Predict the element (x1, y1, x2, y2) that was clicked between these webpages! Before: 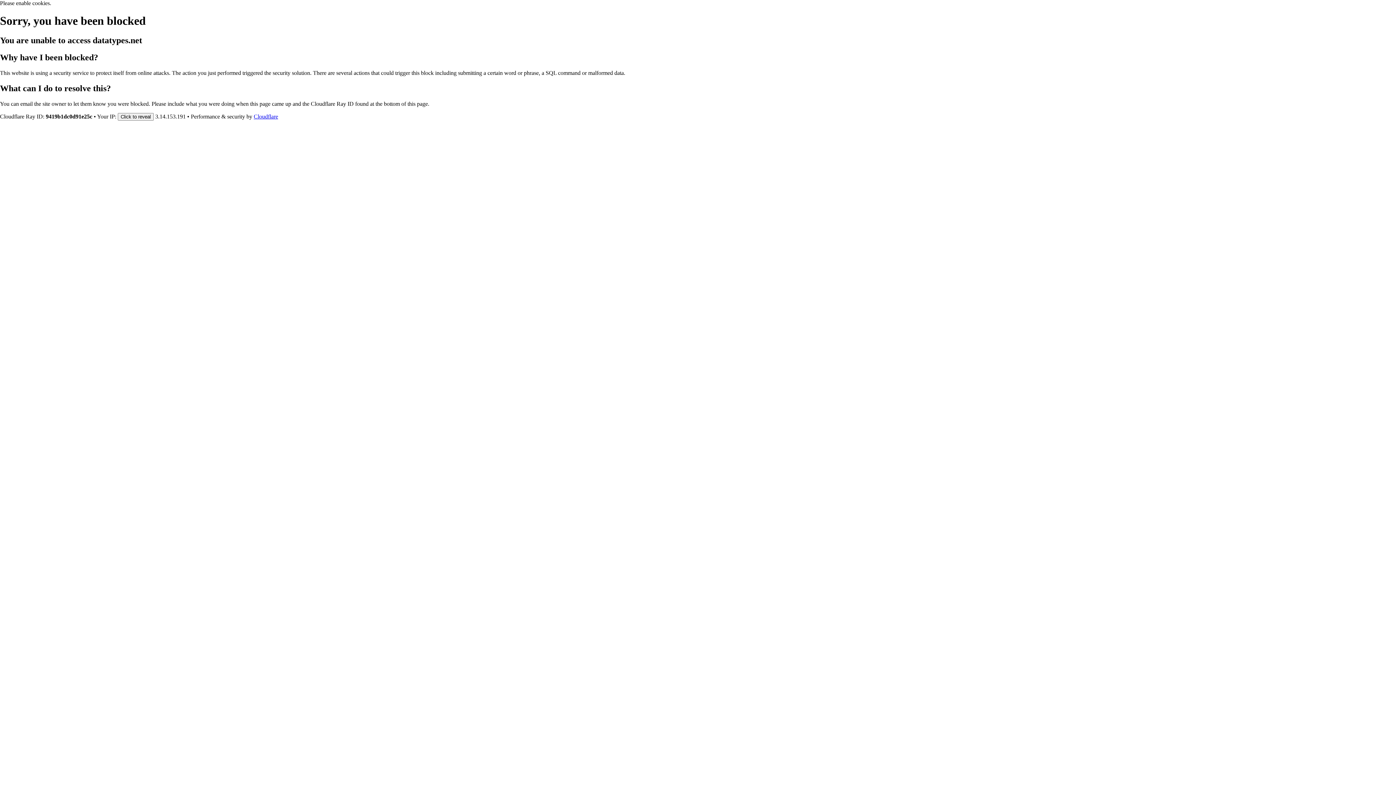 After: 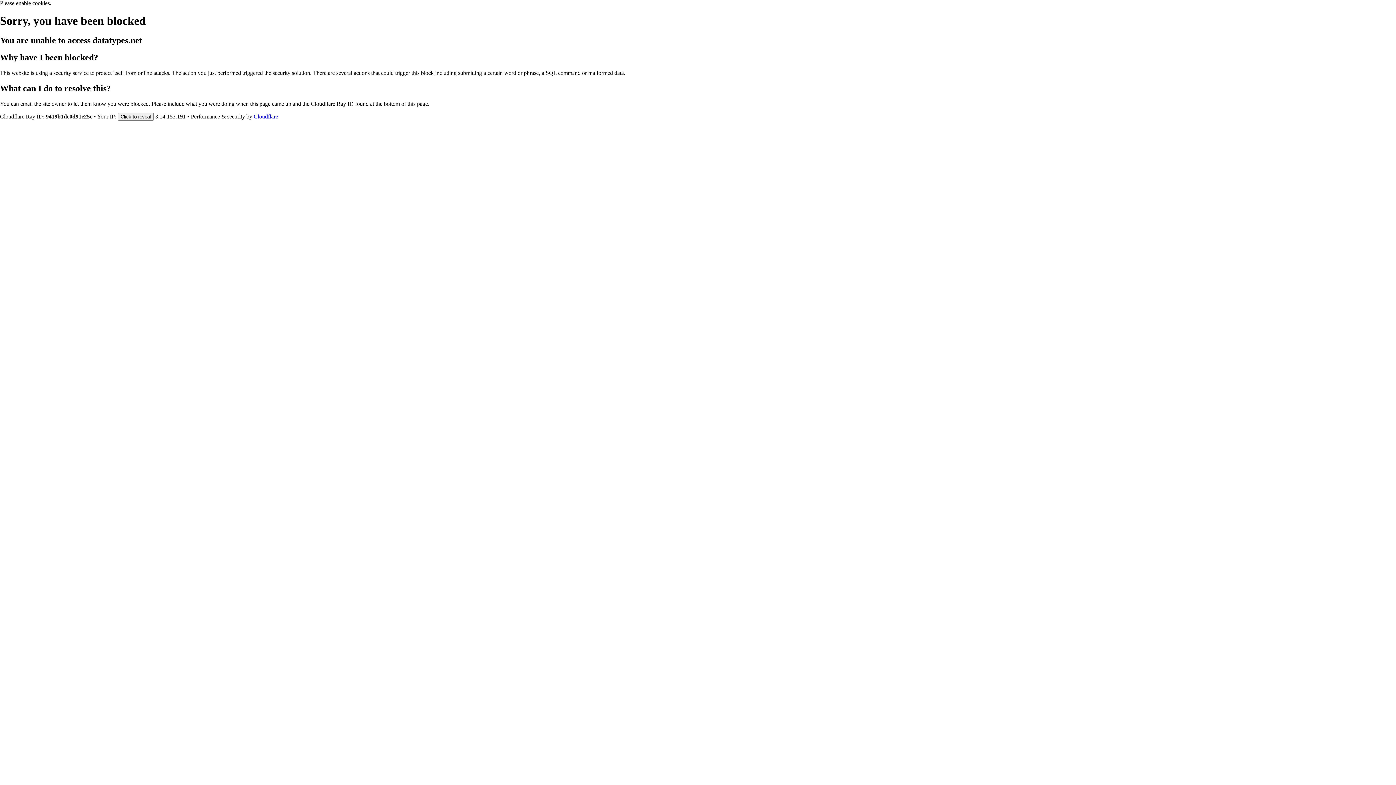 Action: bbox: (253, 113, 278, 119) label: Cloudflare